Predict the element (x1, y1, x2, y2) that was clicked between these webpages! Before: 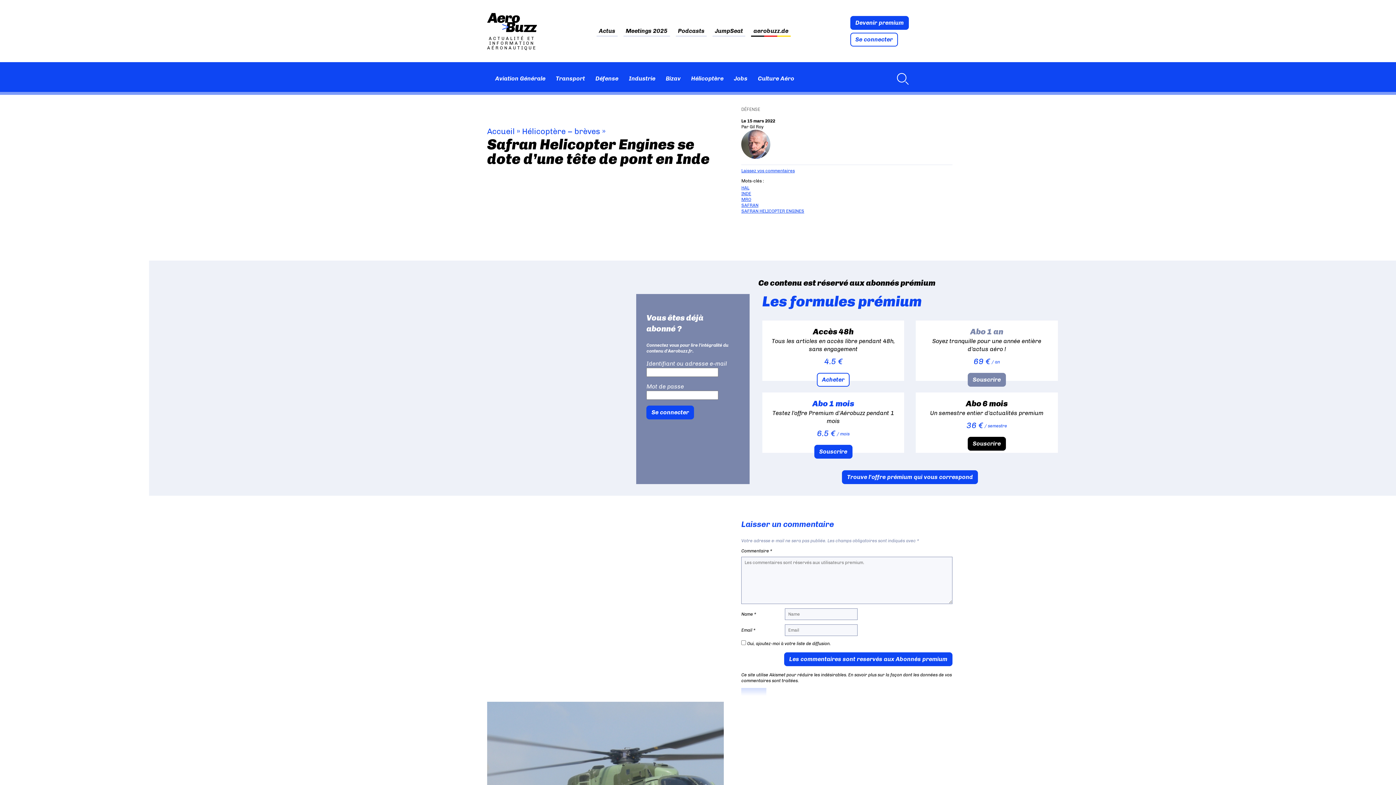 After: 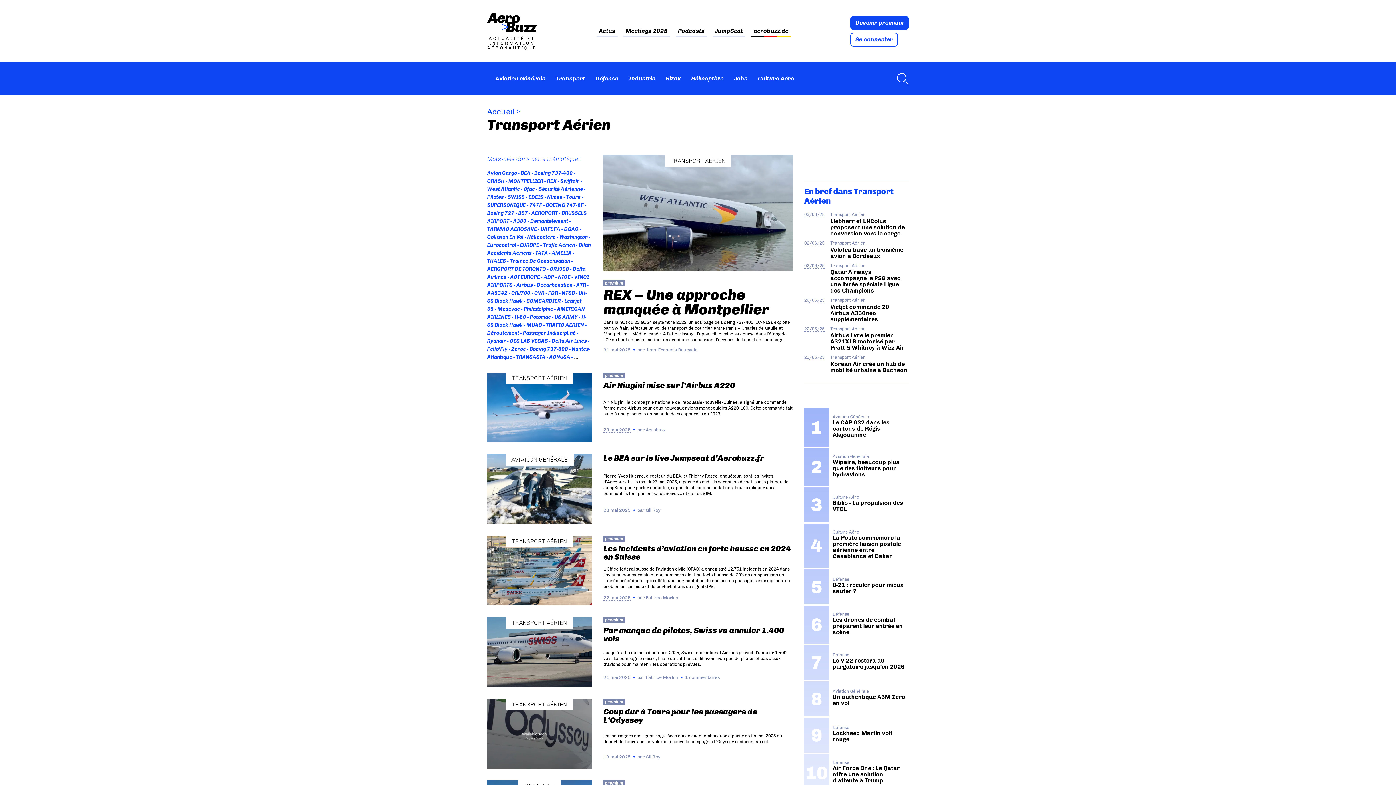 Action: label: Transport bbox: (553, 72, 587, 84)